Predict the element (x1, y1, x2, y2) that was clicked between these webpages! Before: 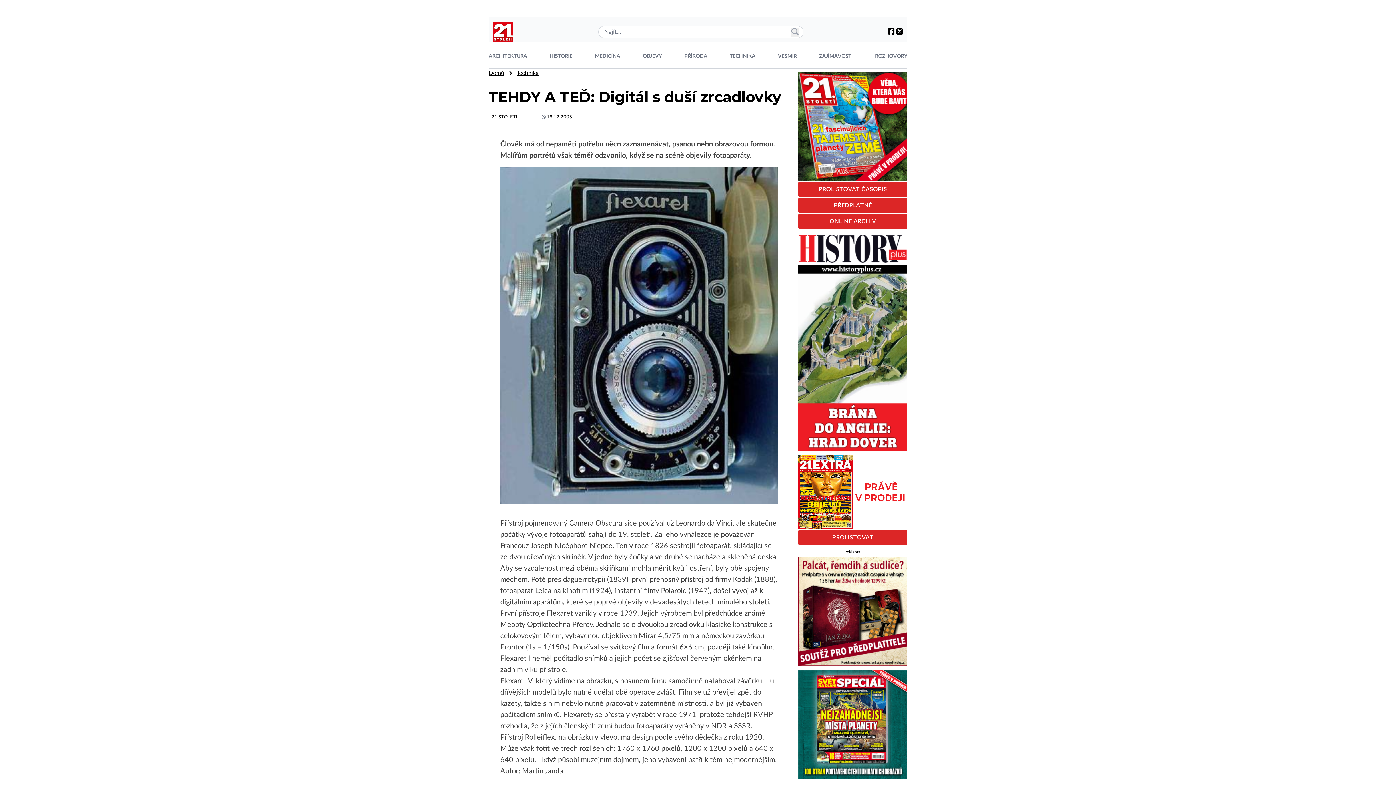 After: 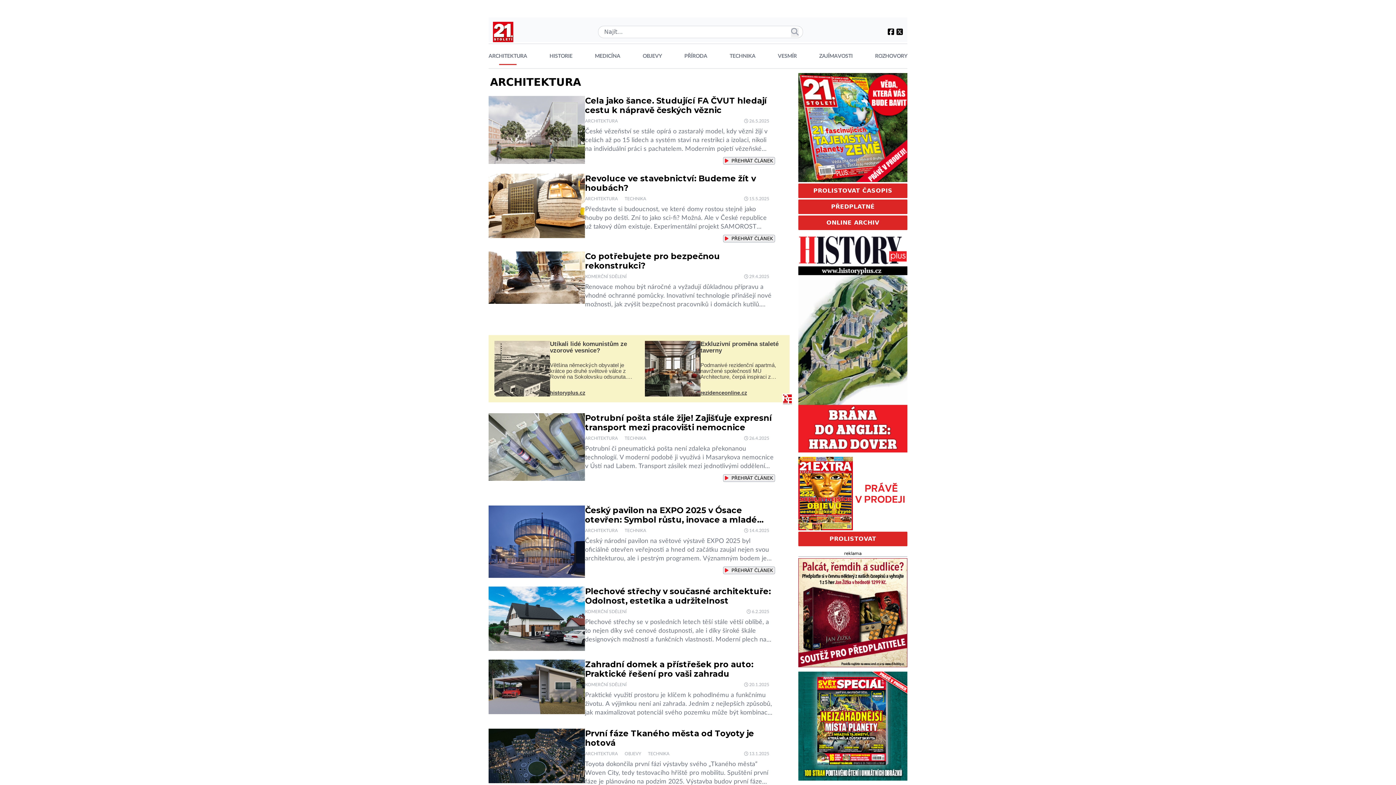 Action: bbox: (488, 52, 527, 64) label: ARCHITEKTURA